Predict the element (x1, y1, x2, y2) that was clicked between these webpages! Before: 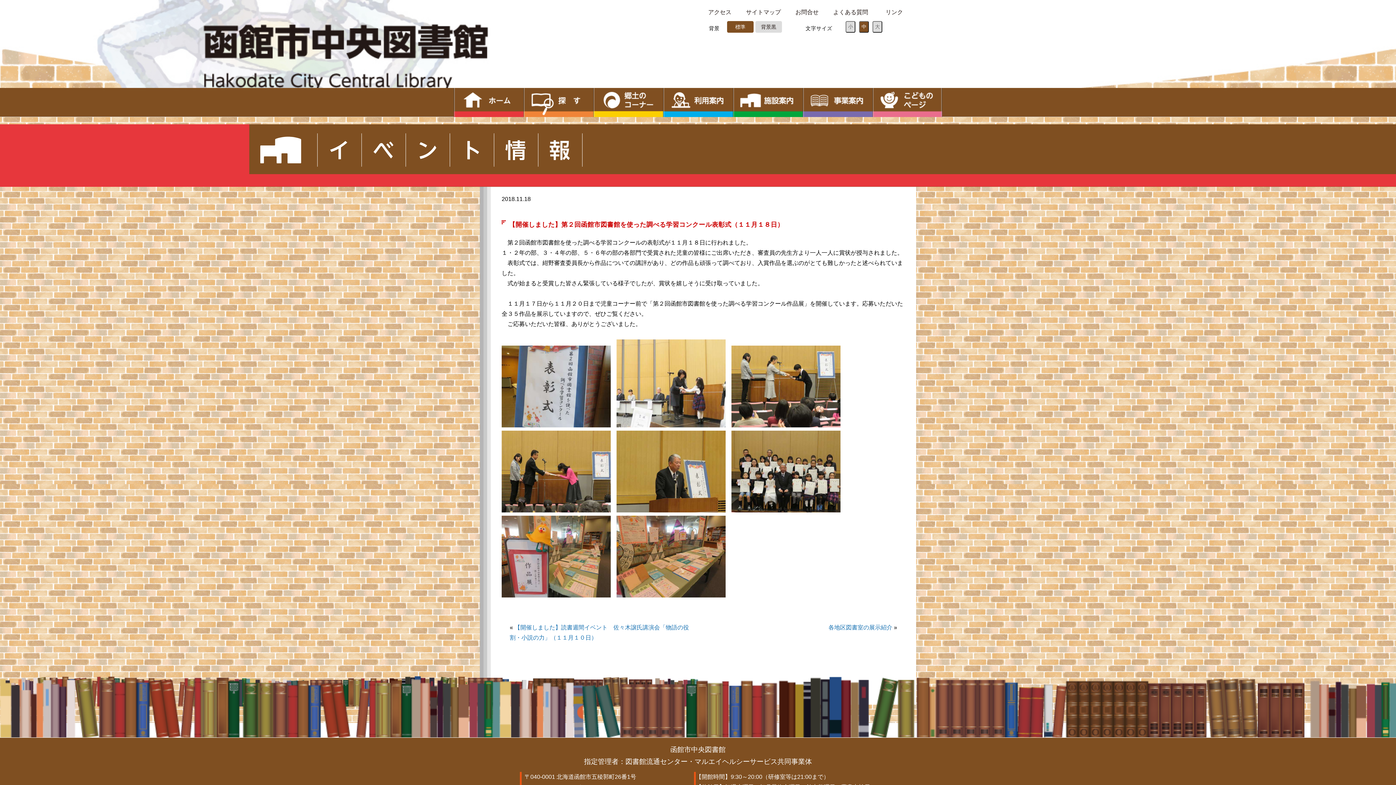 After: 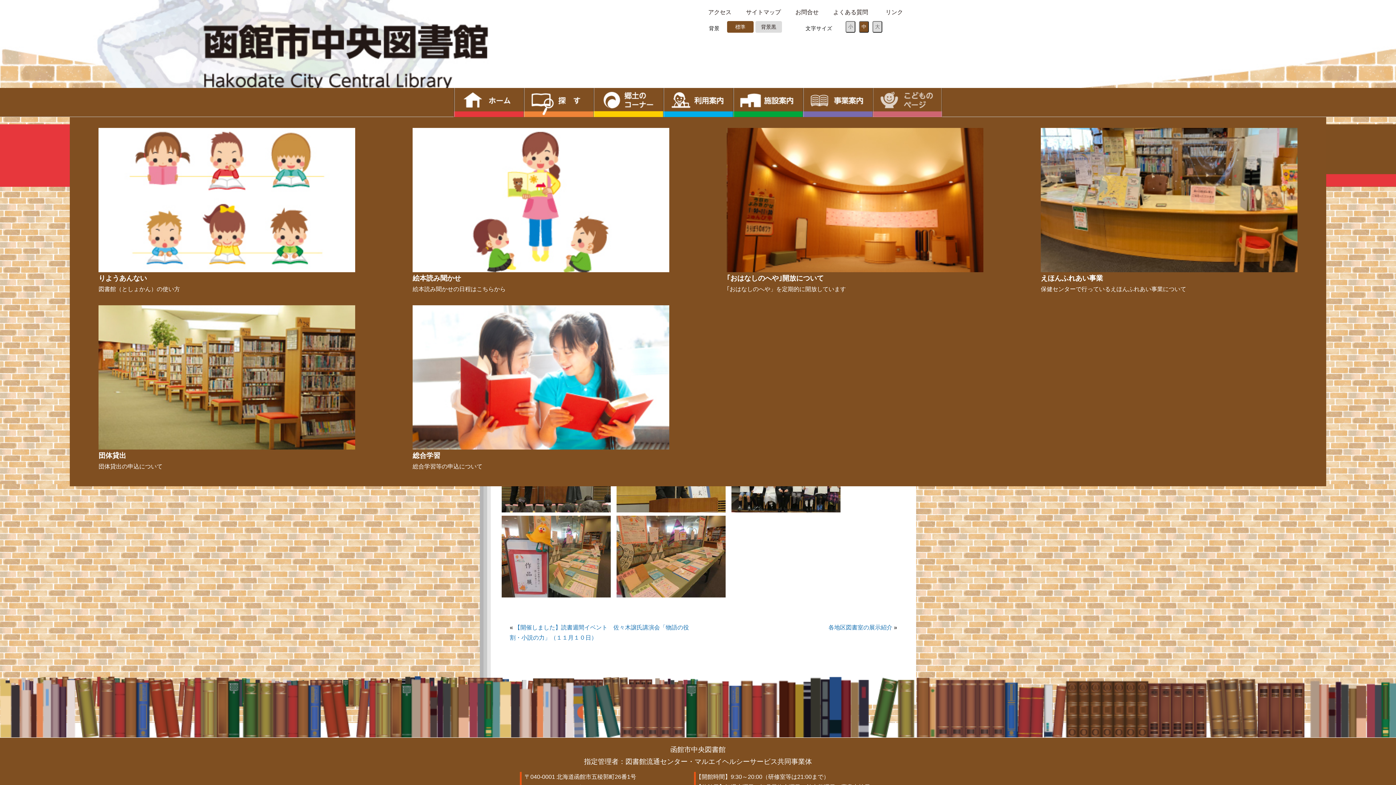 Action: bbox: (872, 112, 942, 118)